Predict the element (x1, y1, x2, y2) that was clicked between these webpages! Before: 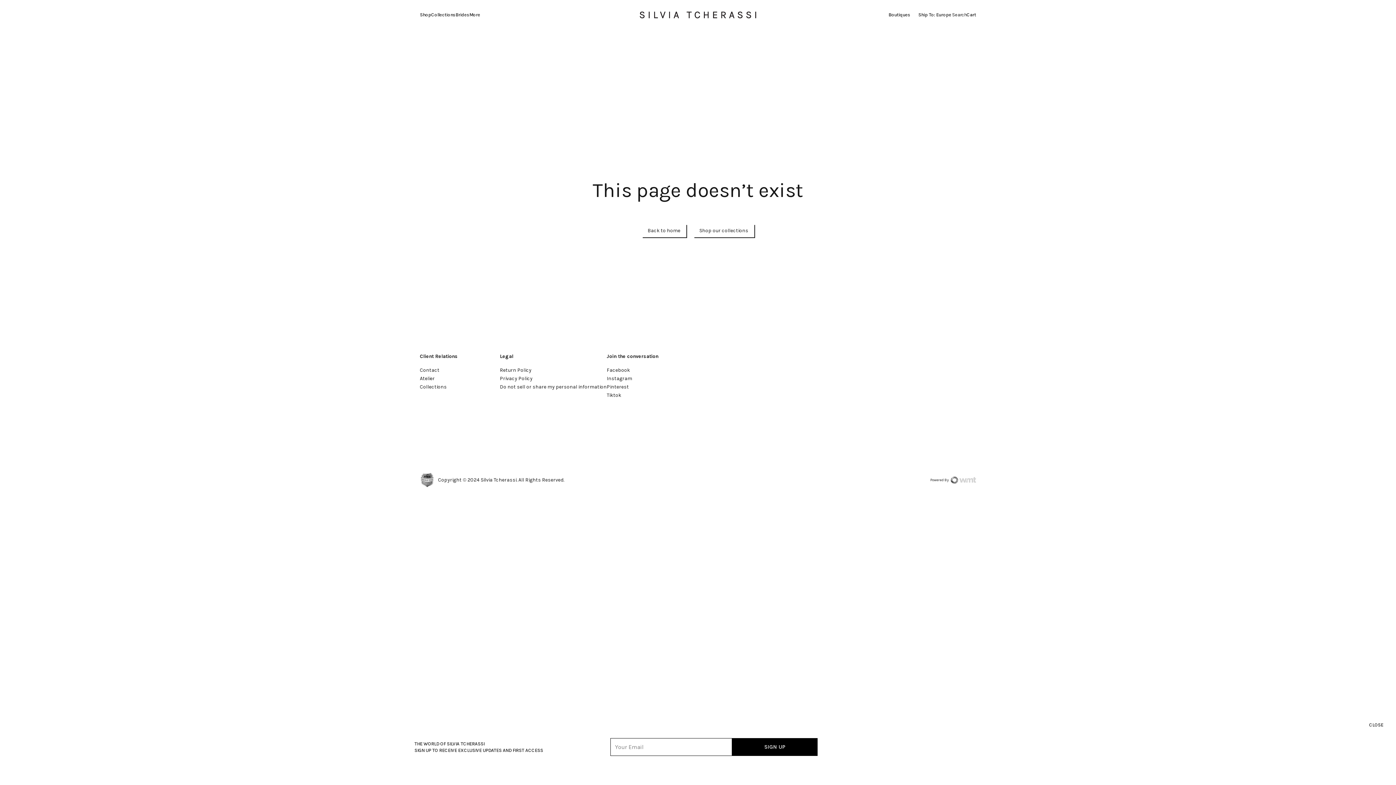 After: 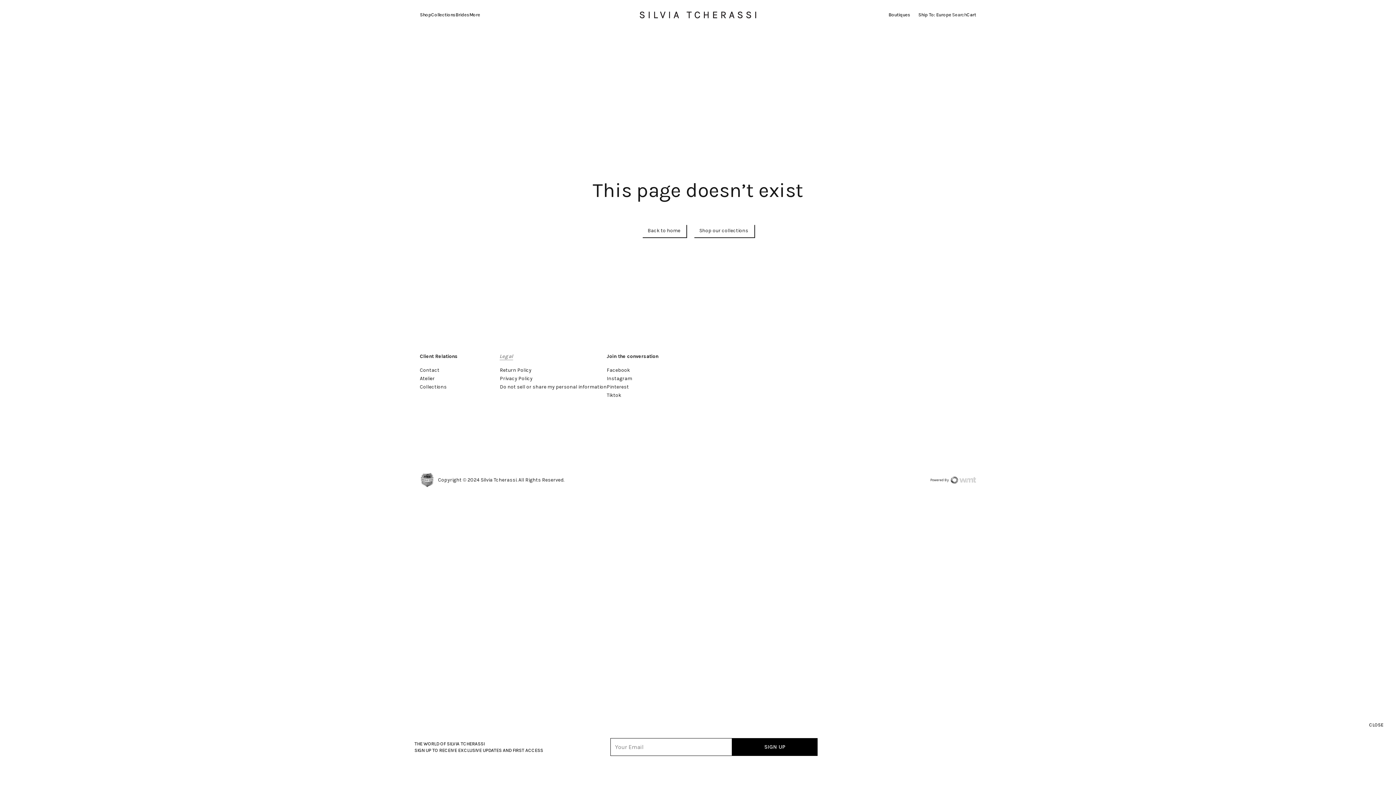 Action: bbox: (500, 353, 513, 360) label: Legal